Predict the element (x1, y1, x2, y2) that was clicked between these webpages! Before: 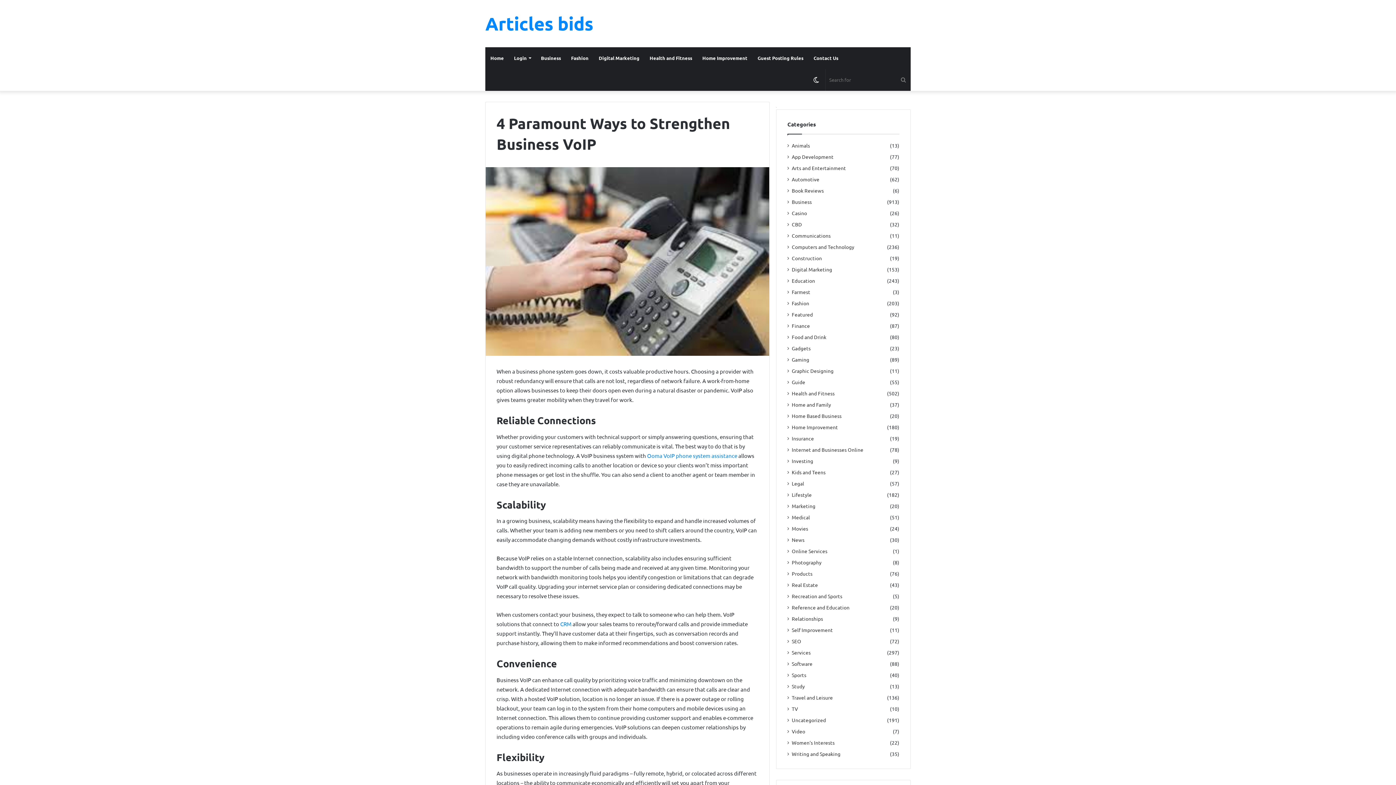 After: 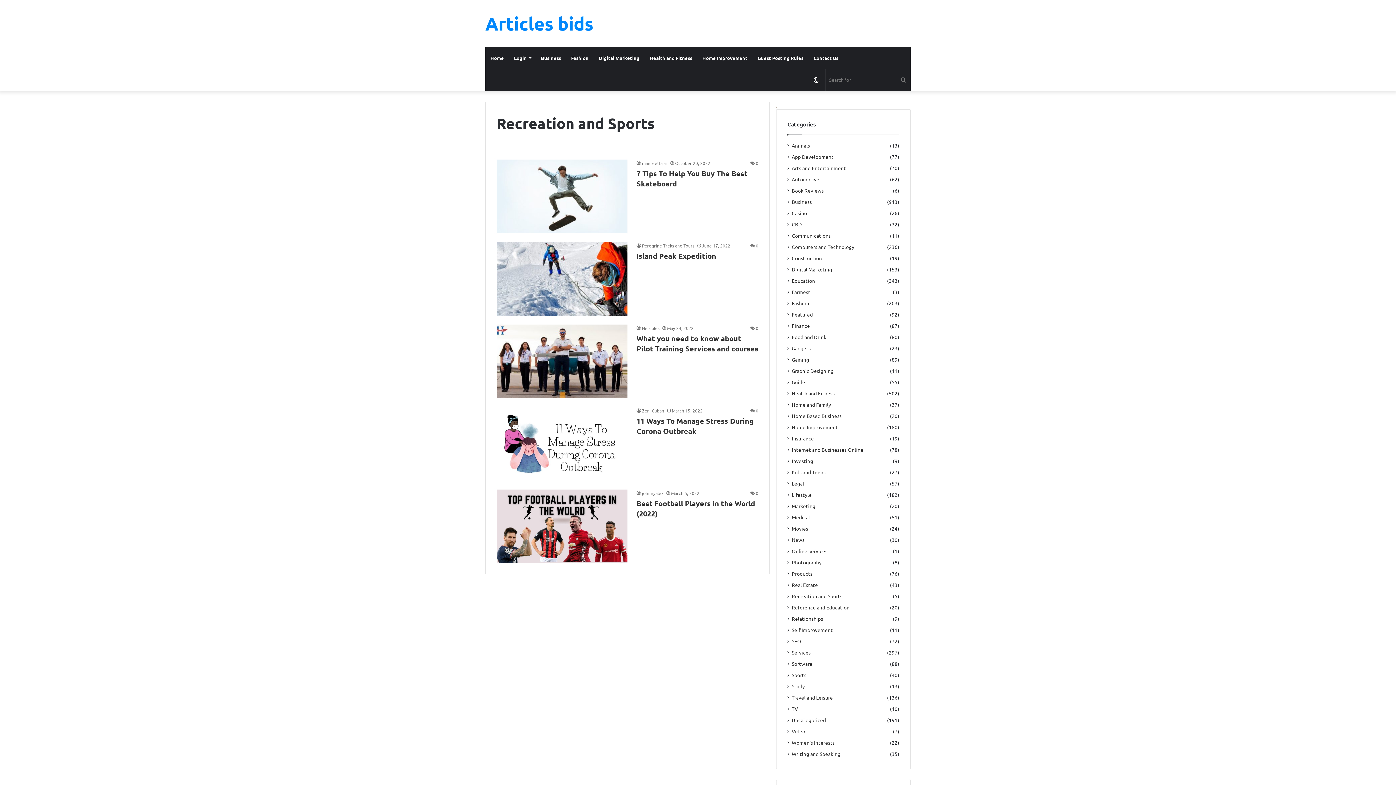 Action: bbox: (792, 592, 842, 600) label: Recreation and Sports